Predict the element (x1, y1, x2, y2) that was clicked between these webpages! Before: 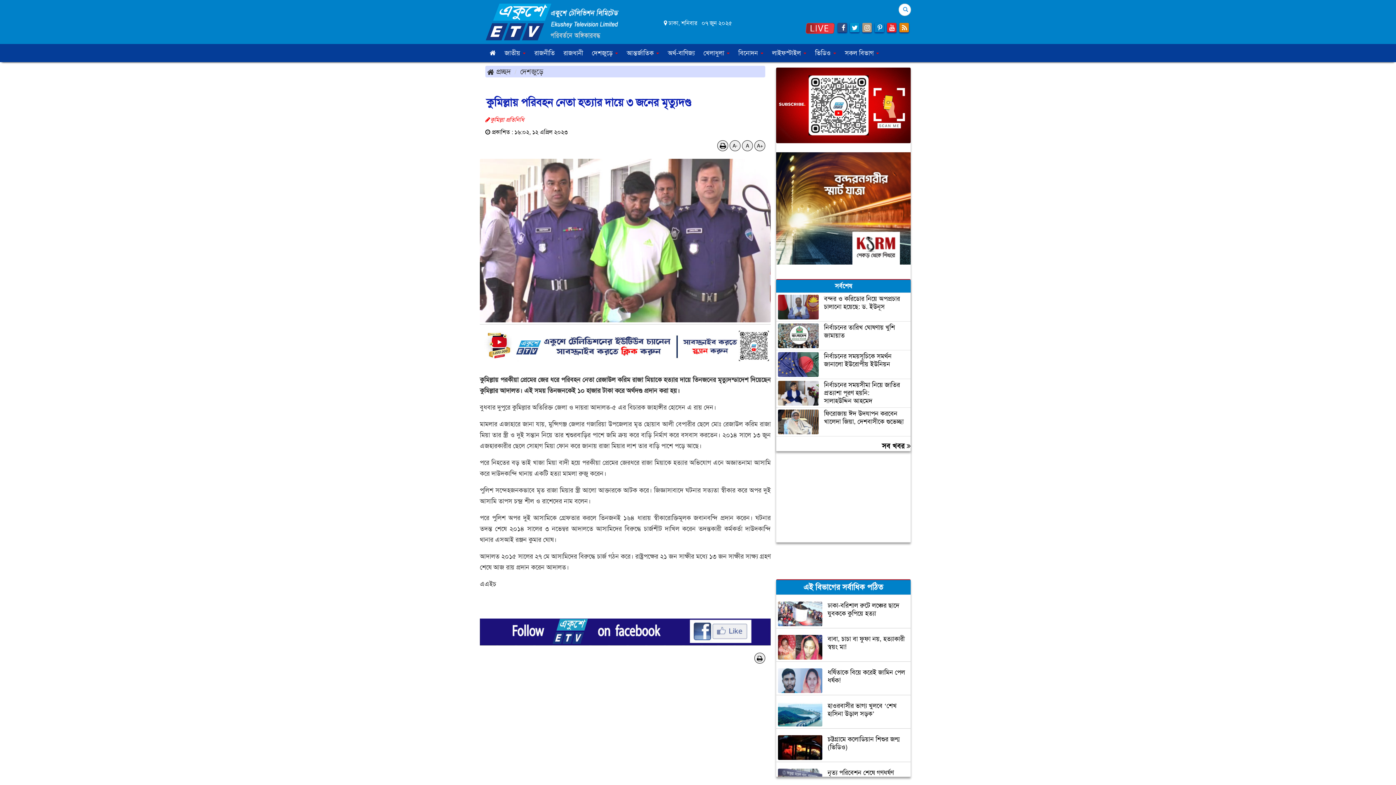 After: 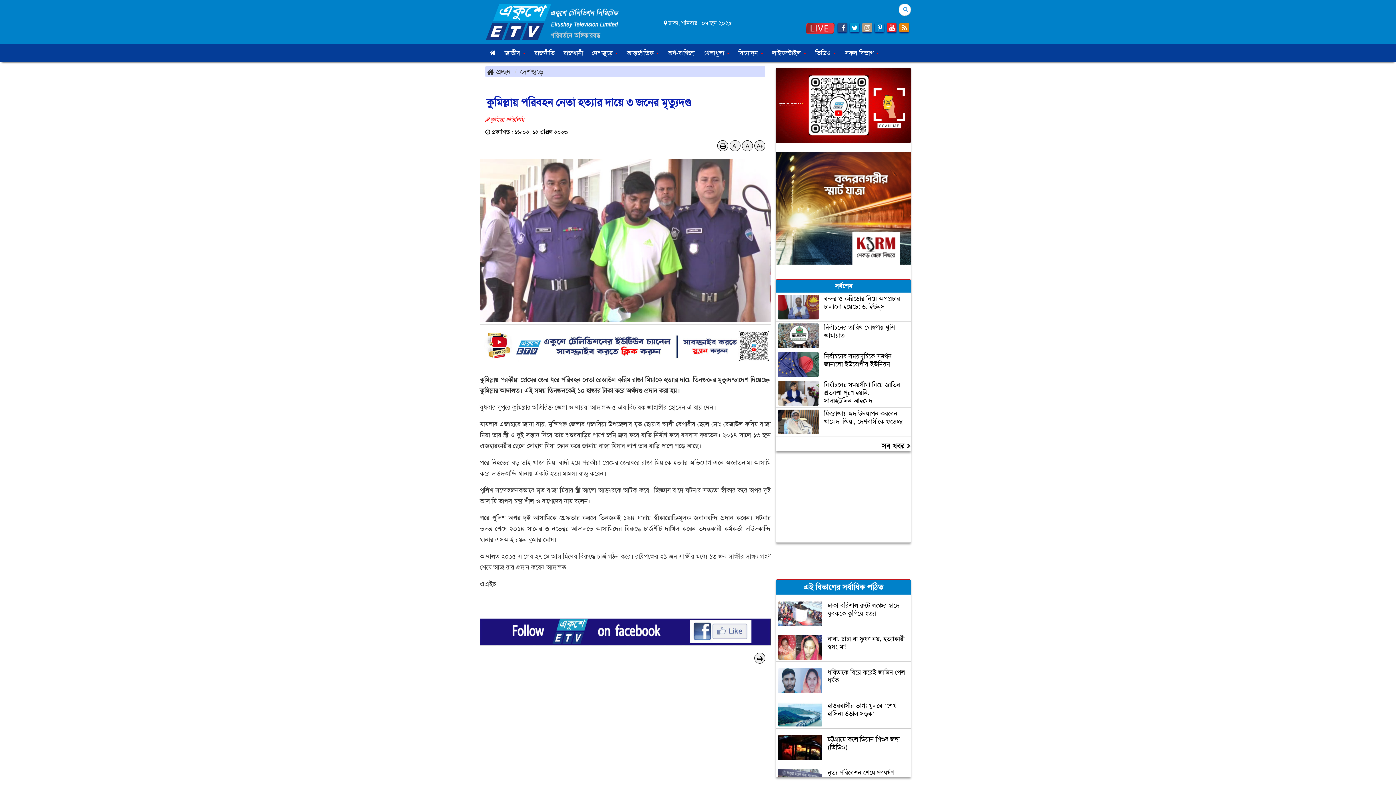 Action: bbox: (849, 23, 859, 32)